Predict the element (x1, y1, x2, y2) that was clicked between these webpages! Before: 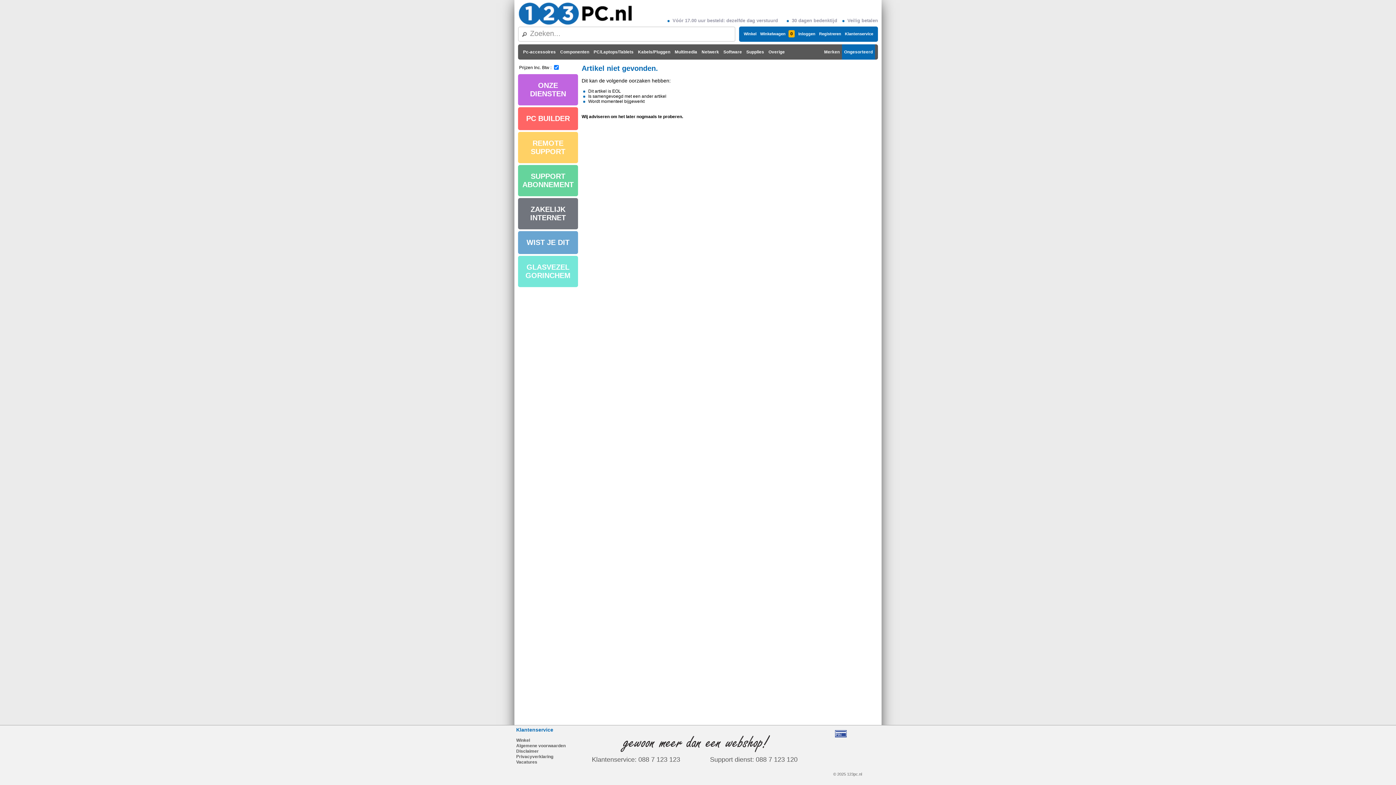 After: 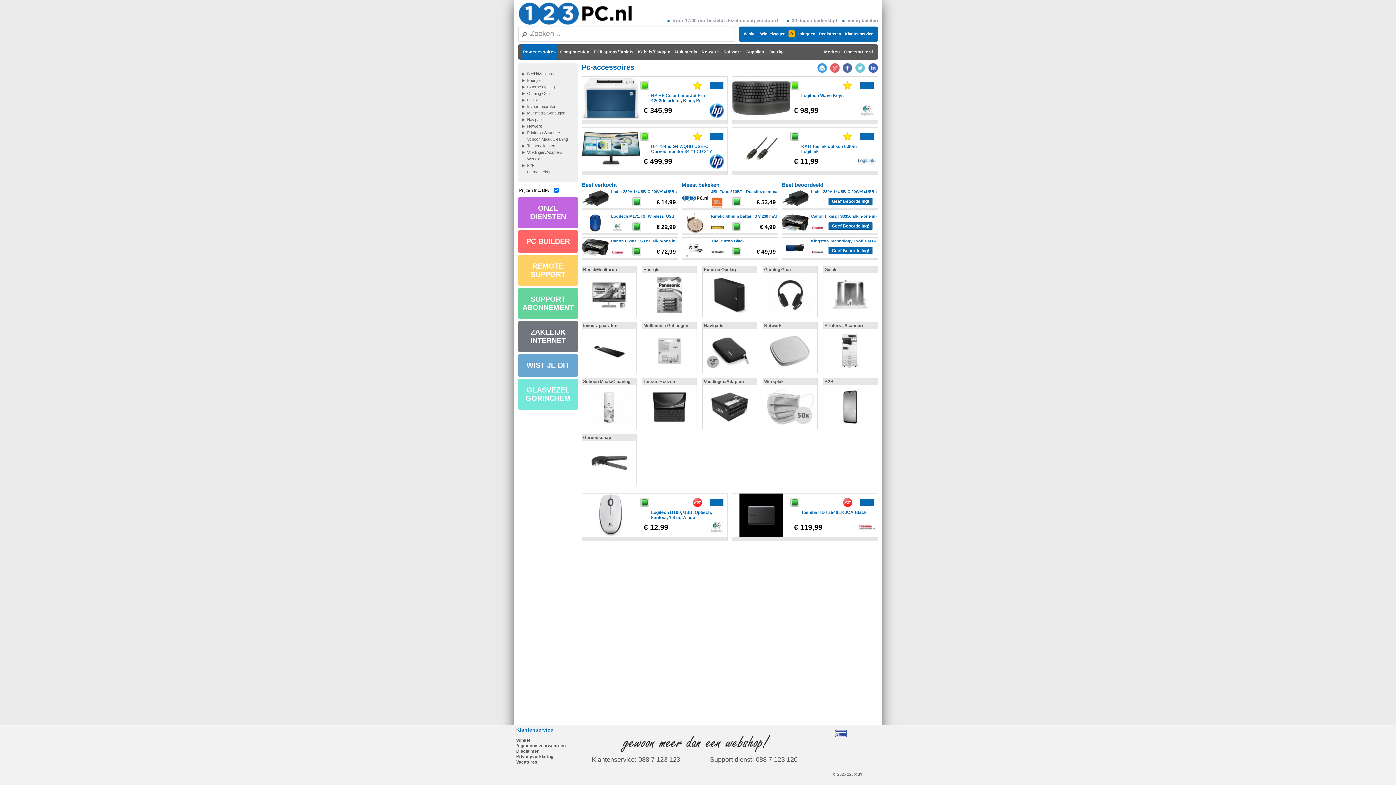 Action: label: Pc-accessoires bbox: (521, 44, 558, 59)